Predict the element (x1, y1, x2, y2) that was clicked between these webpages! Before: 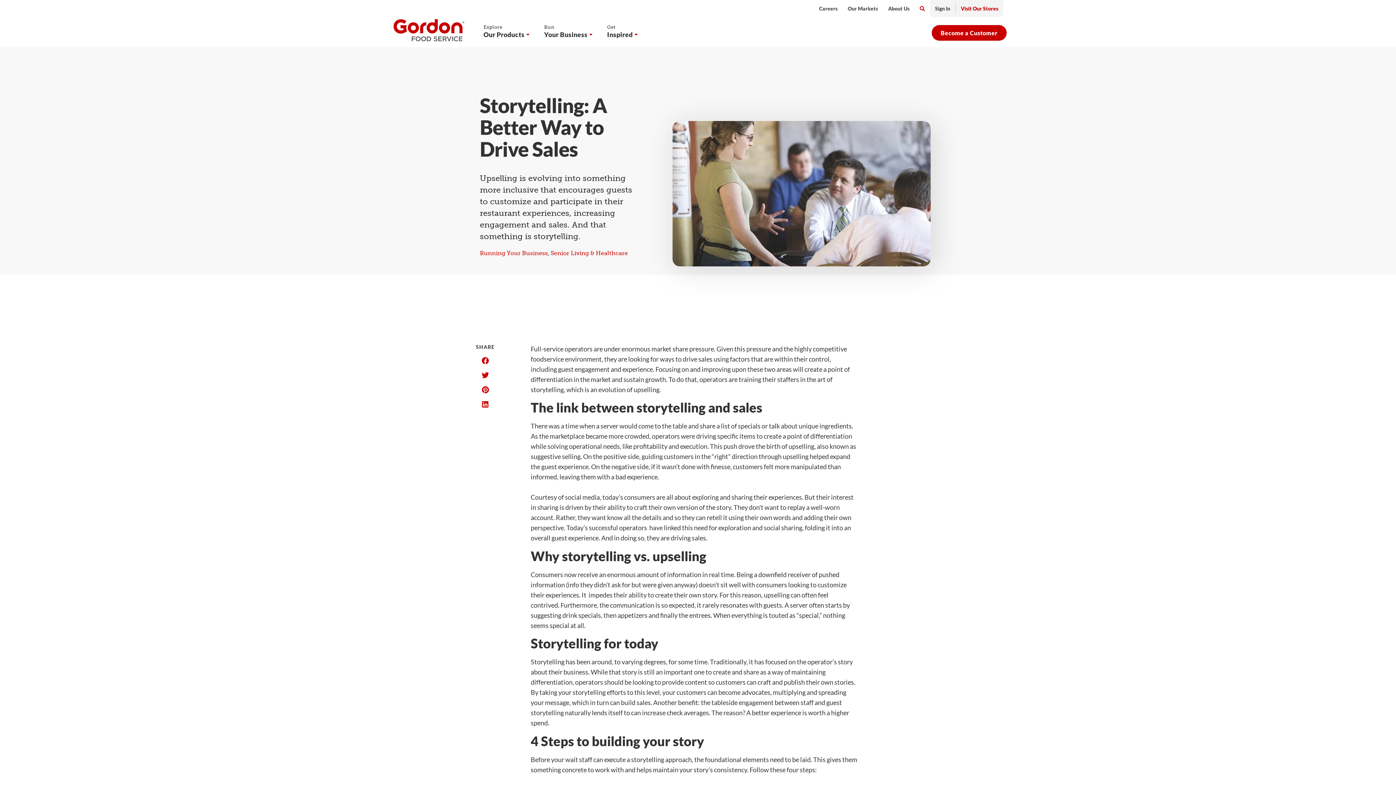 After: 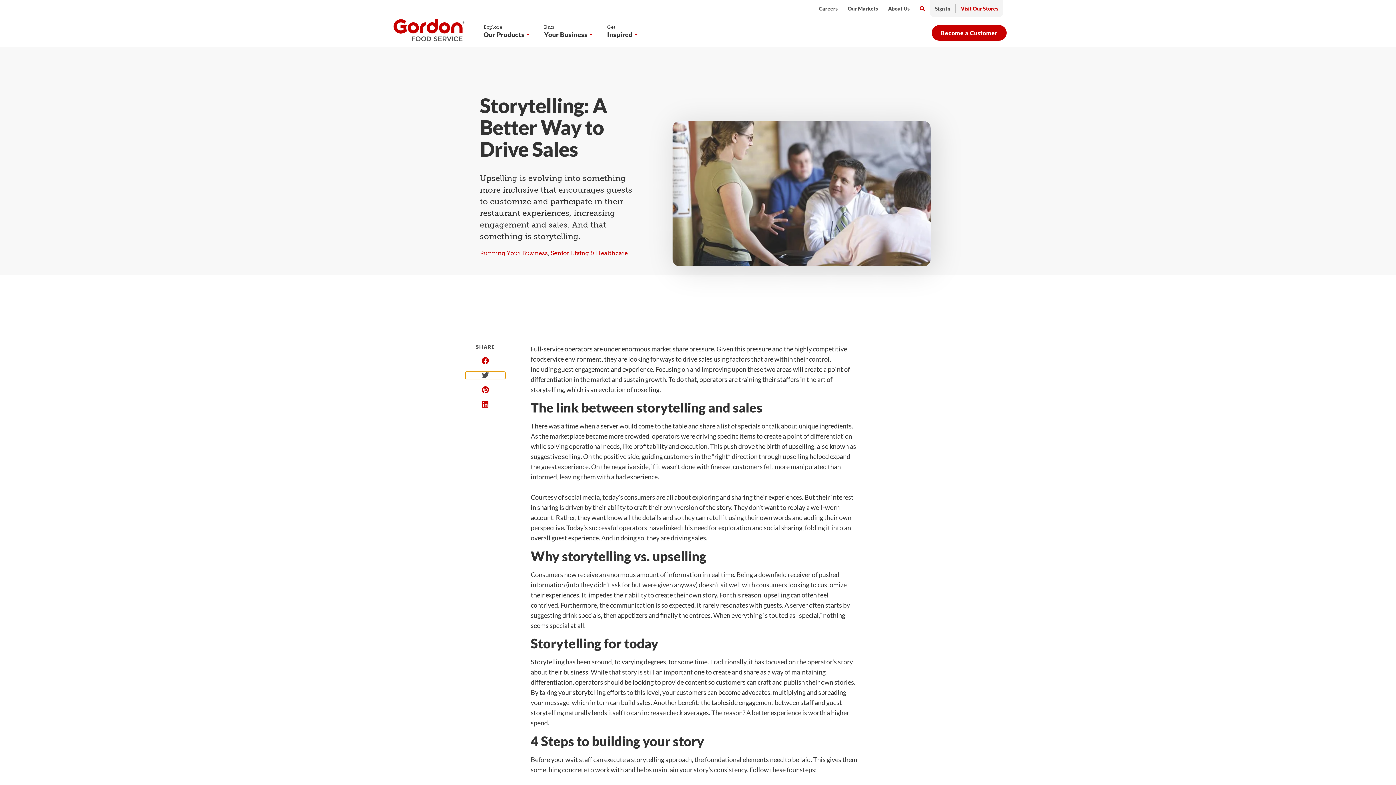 Action: label: Share on twitter bbox: (465, 372, 505, 379)